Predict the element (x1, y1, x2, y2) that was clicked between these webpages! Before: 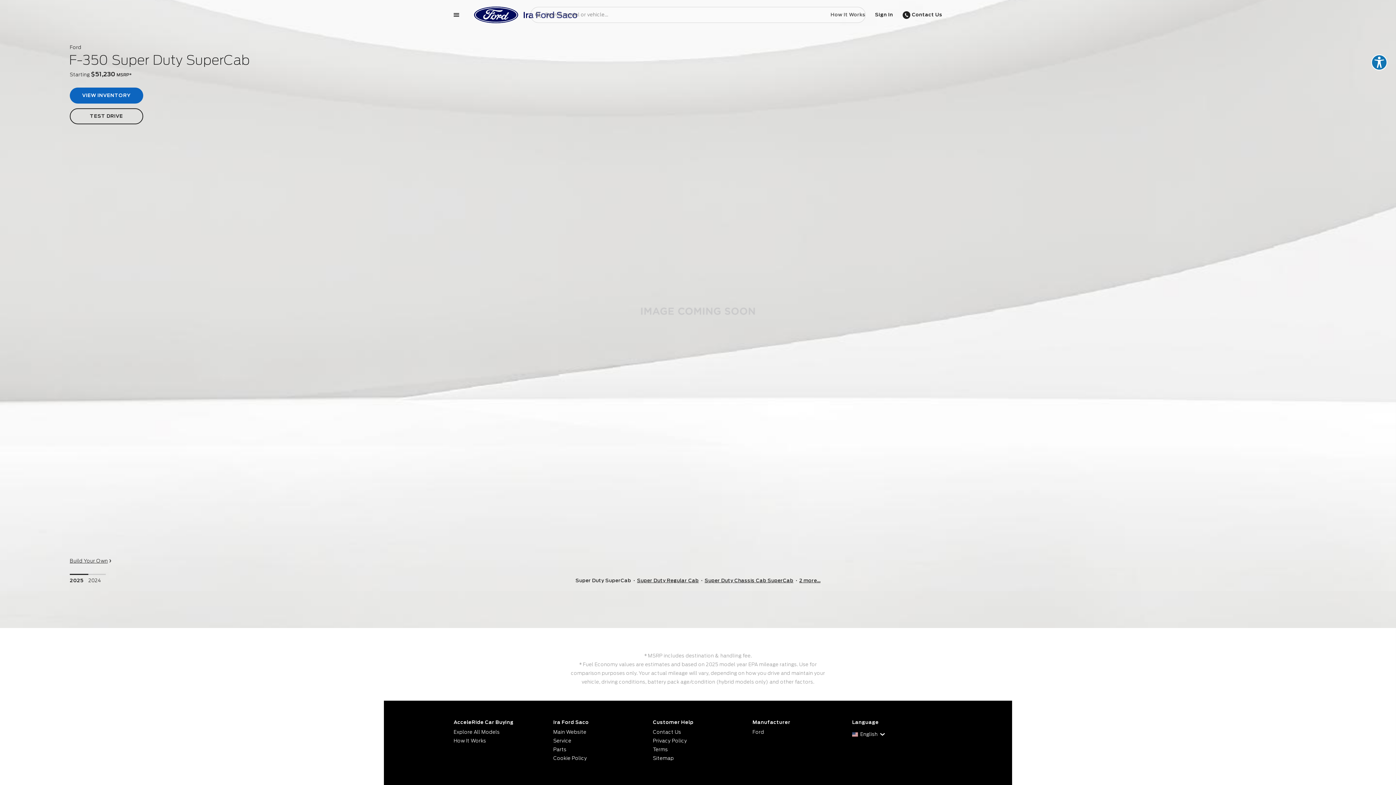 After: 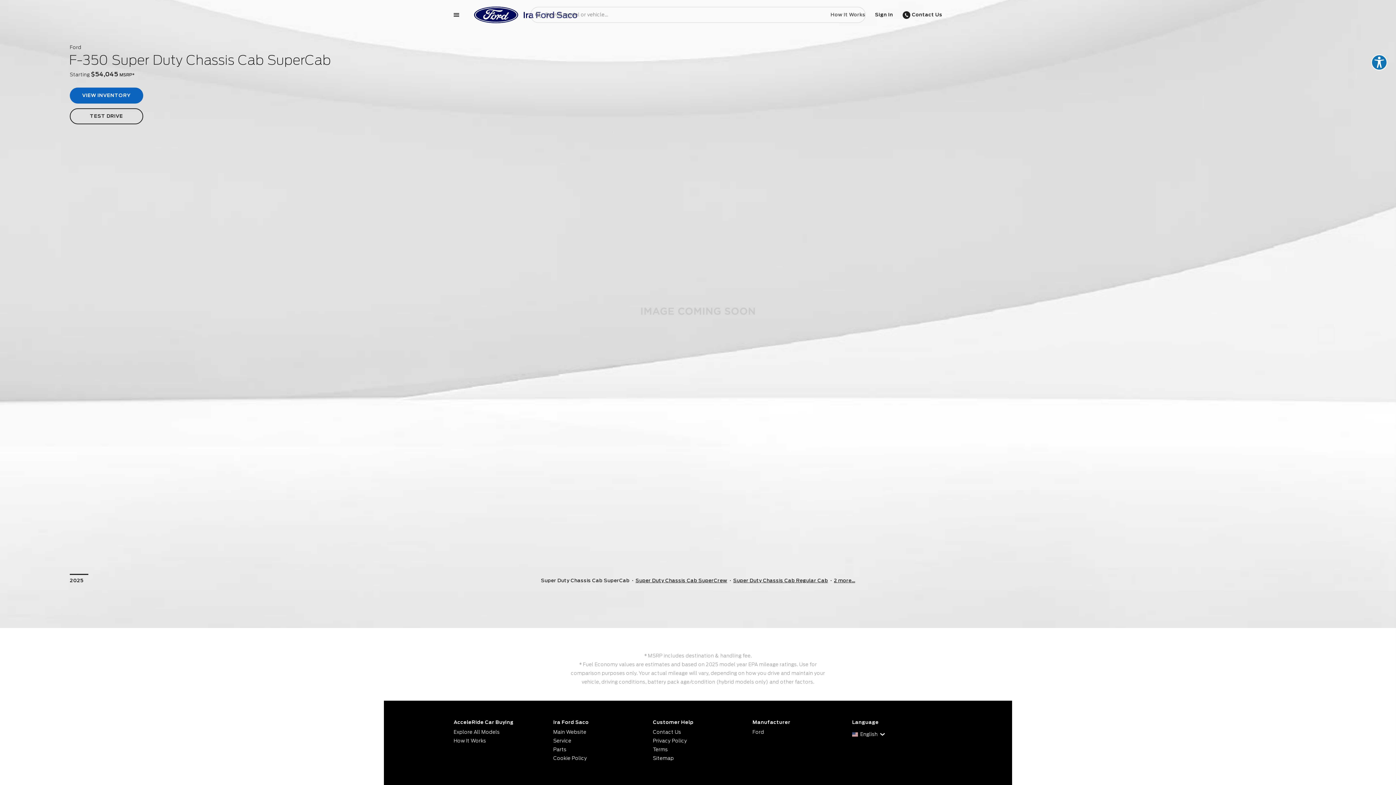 Action: bbox: (704, 577, 793, 584) label: Super Duty Chassis Cab SuperCab